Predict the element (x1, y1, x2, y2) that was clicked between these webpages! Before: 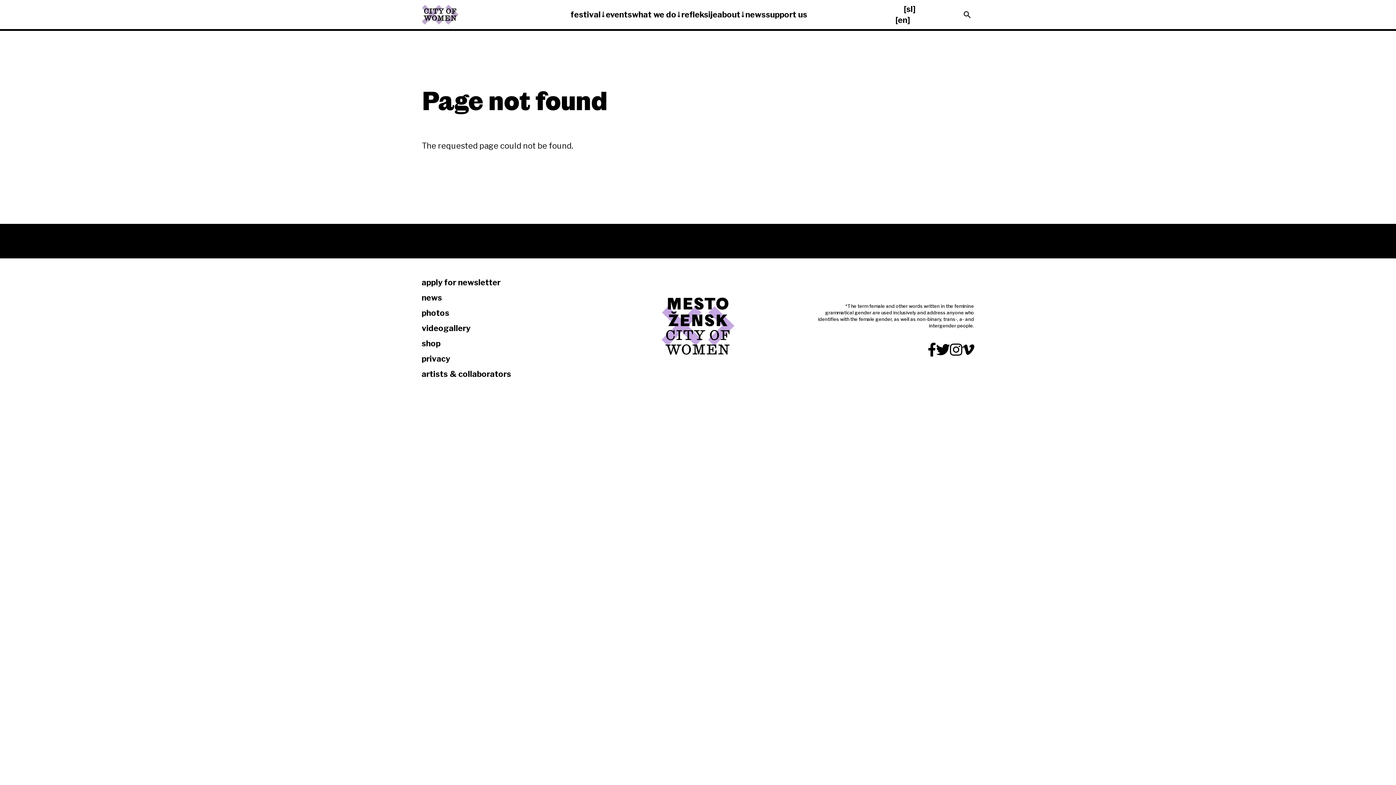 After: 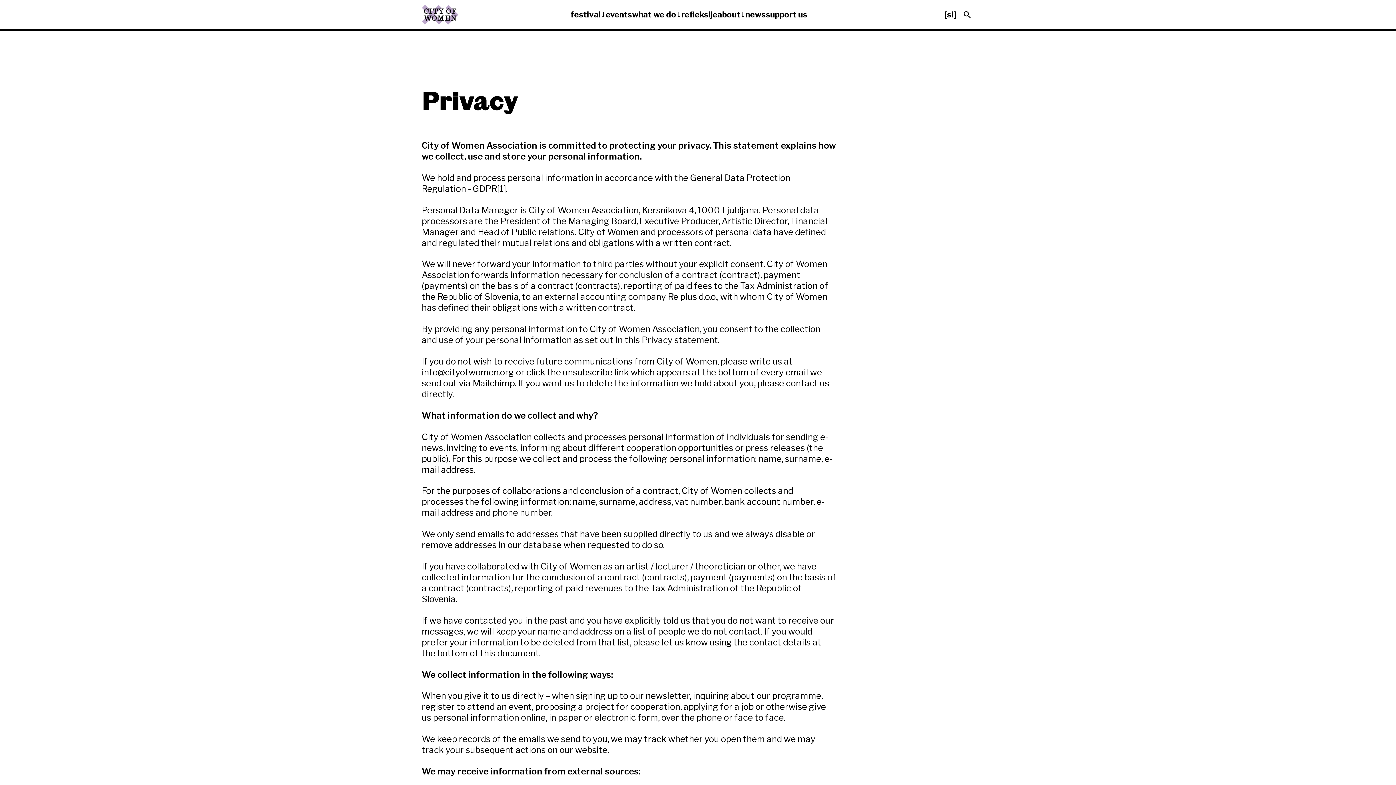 Action: label: privacy bbox: (421, 351, 578, 366)